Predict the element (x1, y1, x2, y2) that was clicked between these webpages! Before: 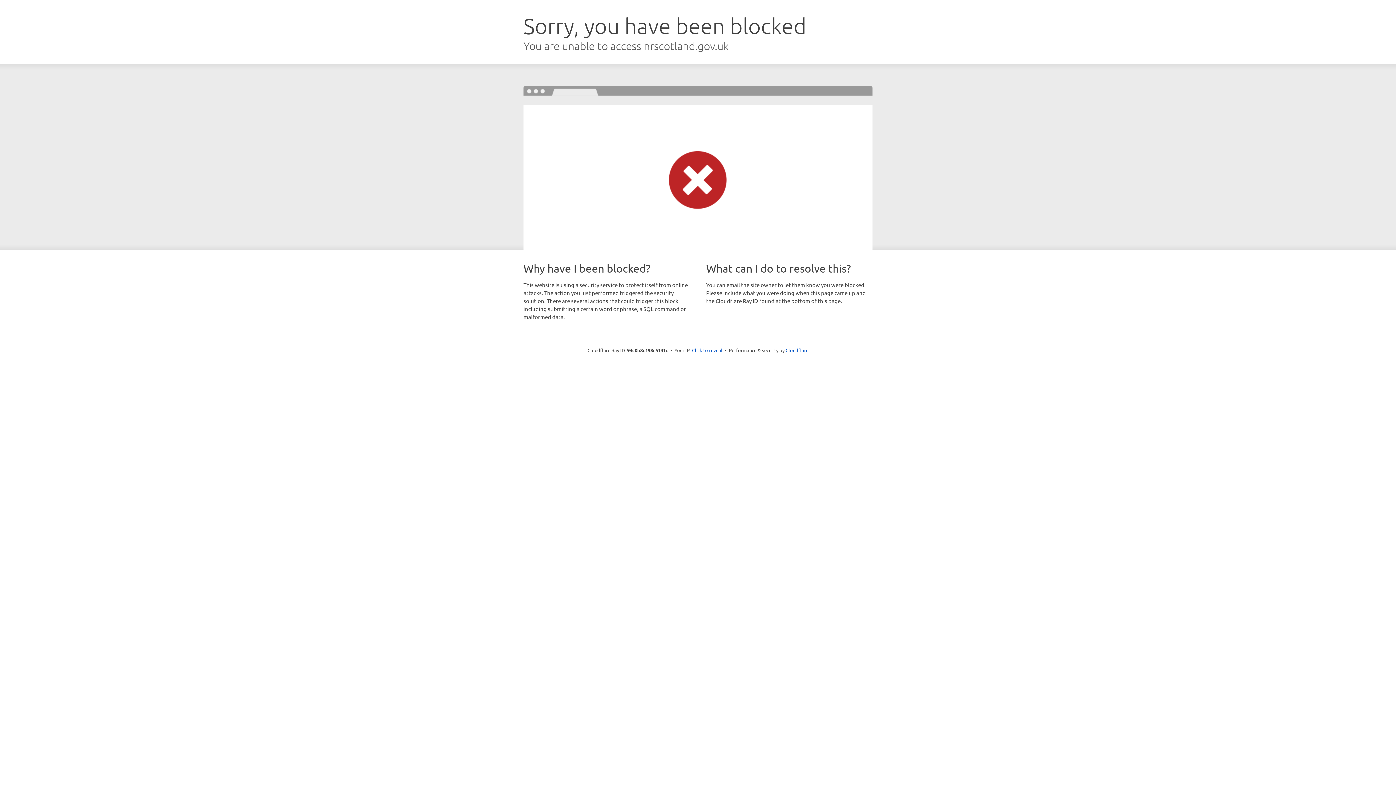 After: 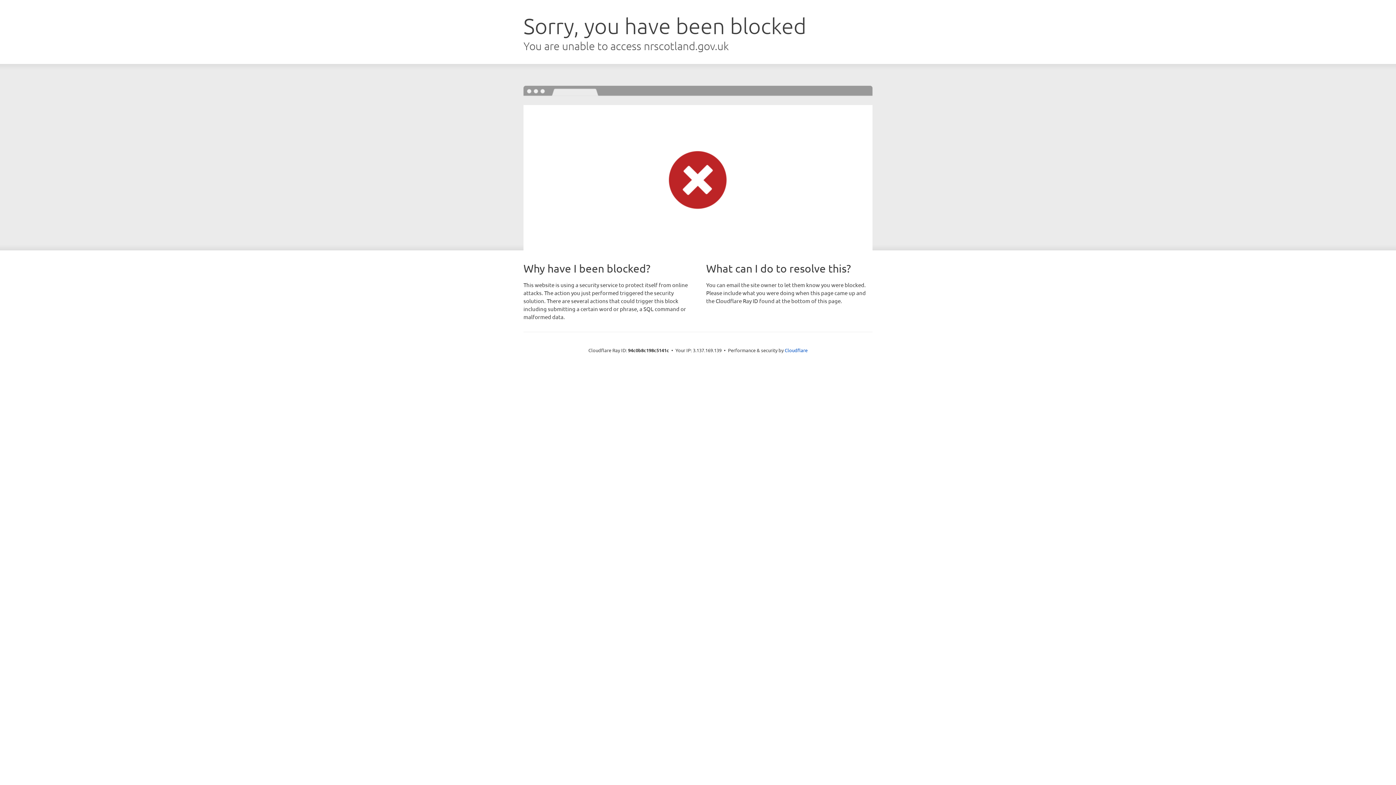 Action: bbox: (692, 346, 722, 353) label: Click to reveal